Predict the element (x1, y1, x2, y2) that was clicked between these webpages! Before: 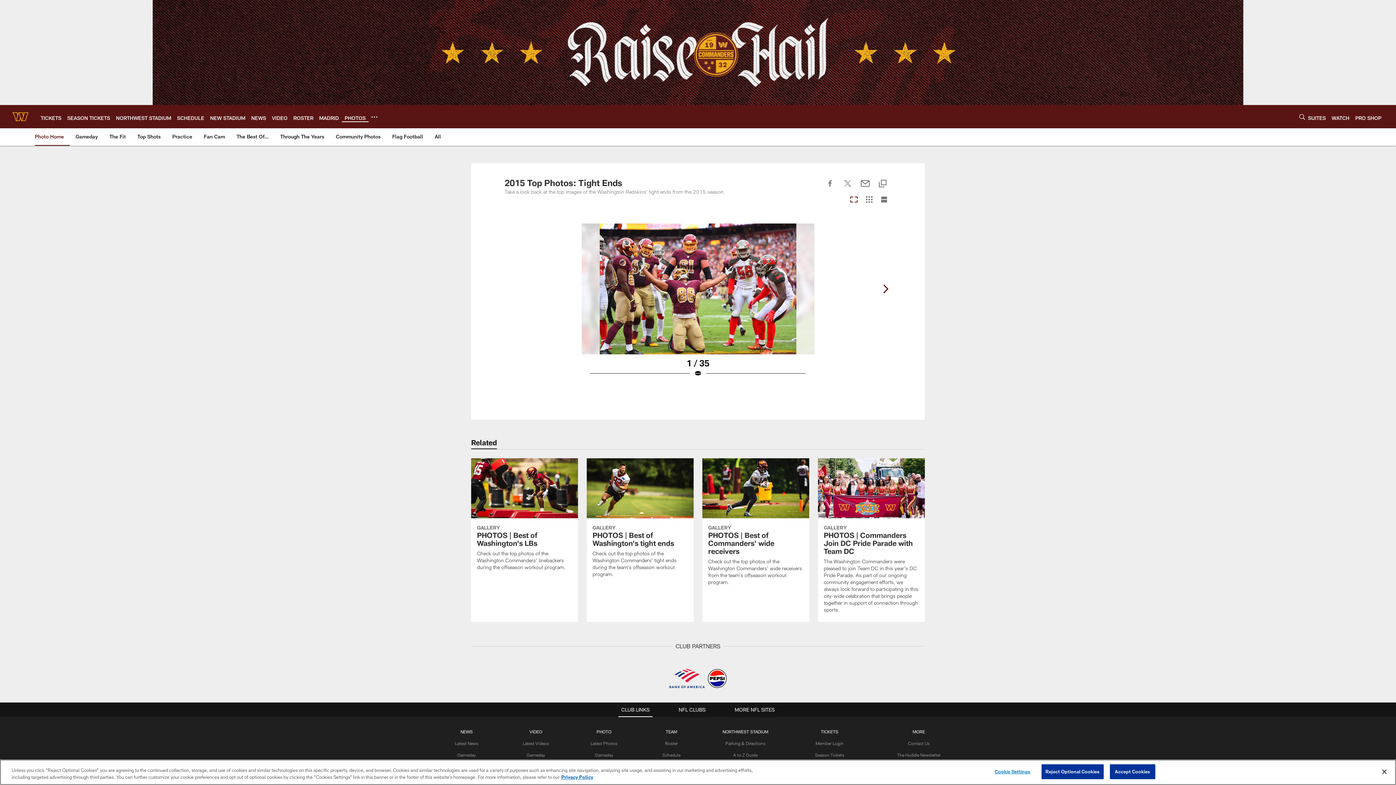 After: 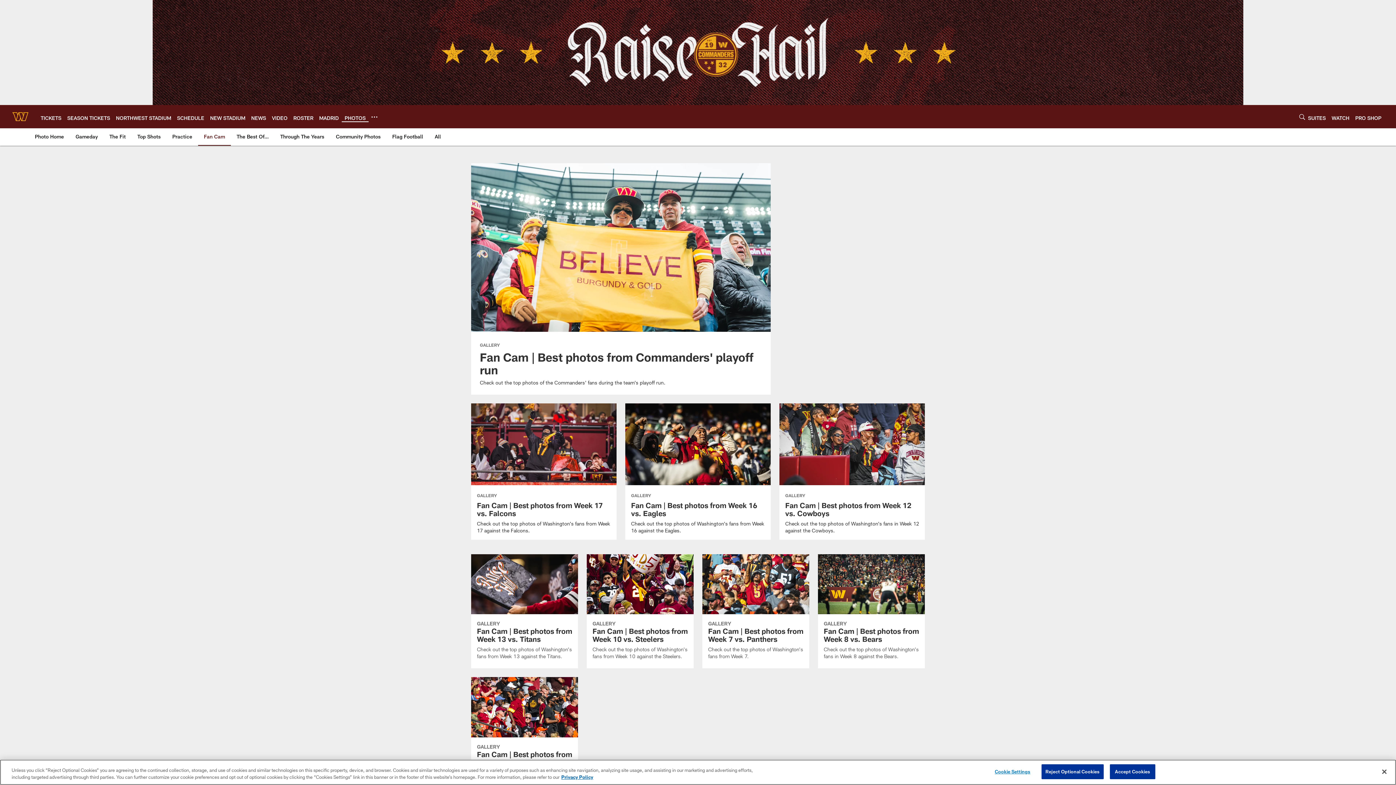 Action: bbox: (201, 128, 228, 145) label: Fan Cam